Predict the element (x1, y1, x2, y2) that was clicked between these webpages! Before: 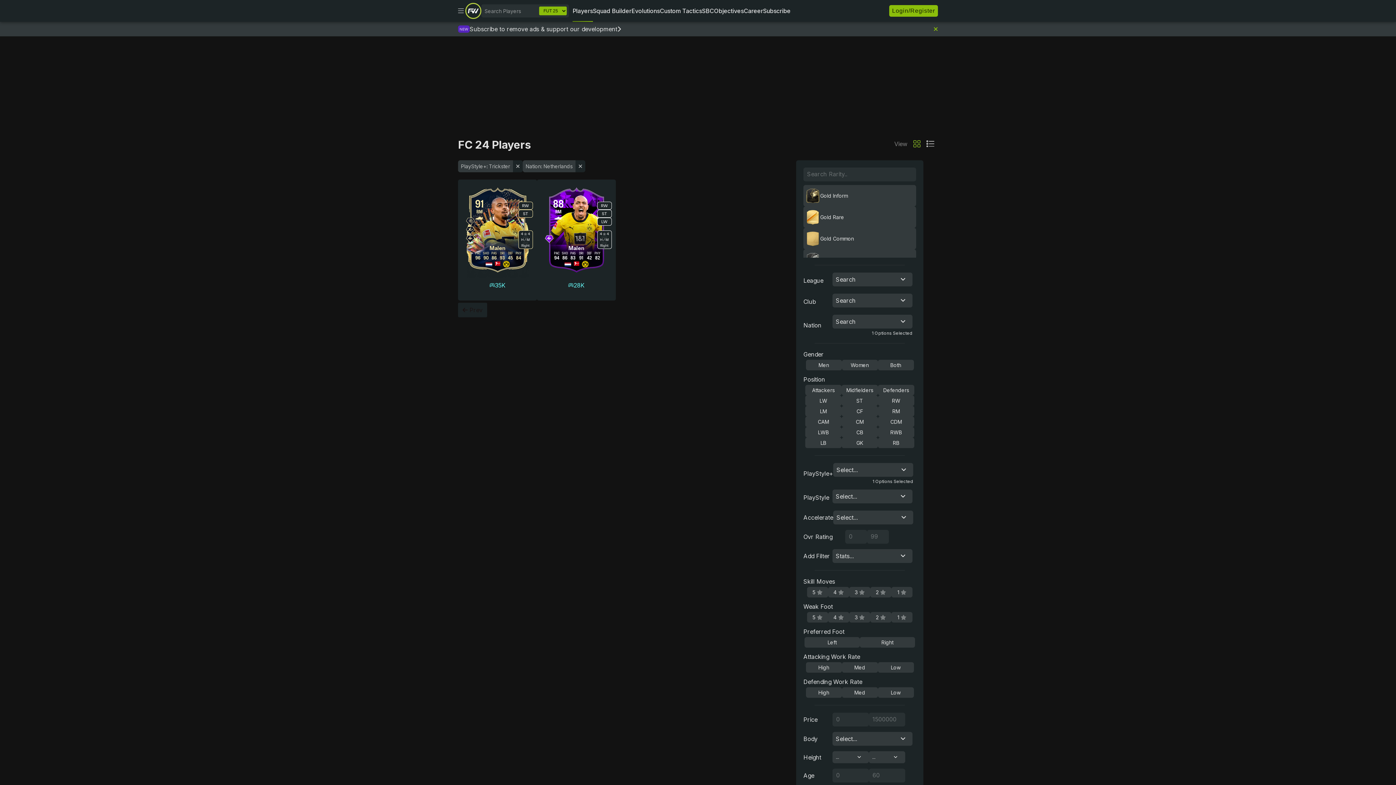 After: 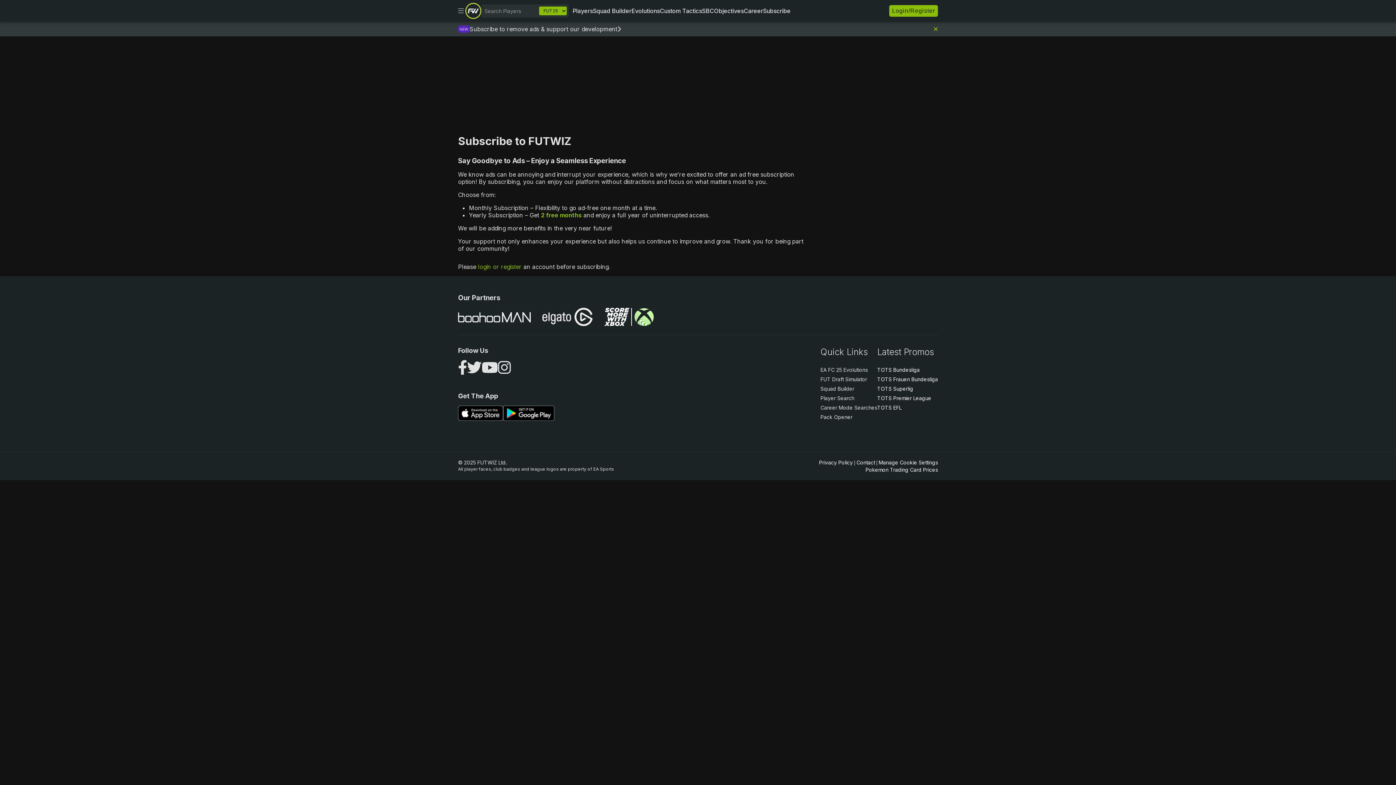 Action: bbox: (763, 7, 790, 14) label: Subscribe